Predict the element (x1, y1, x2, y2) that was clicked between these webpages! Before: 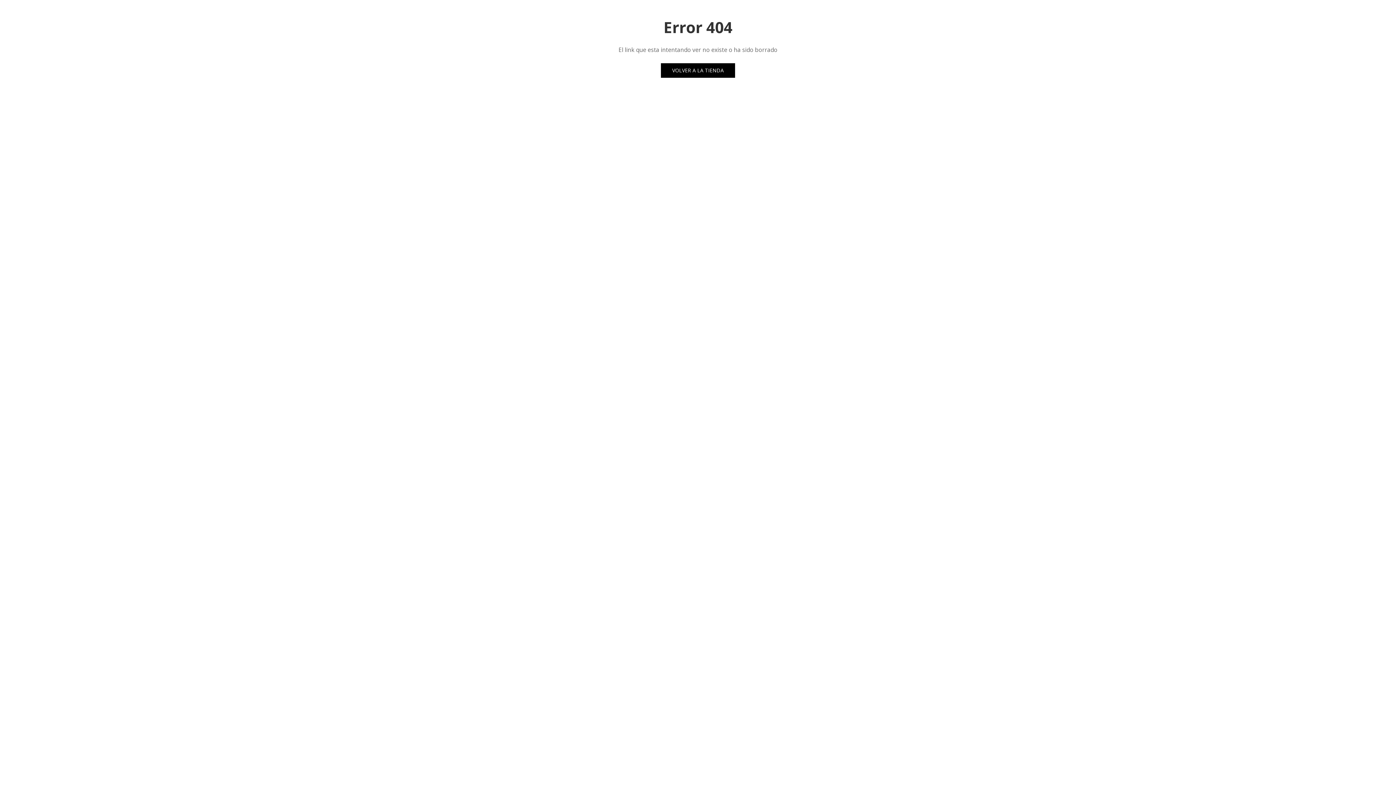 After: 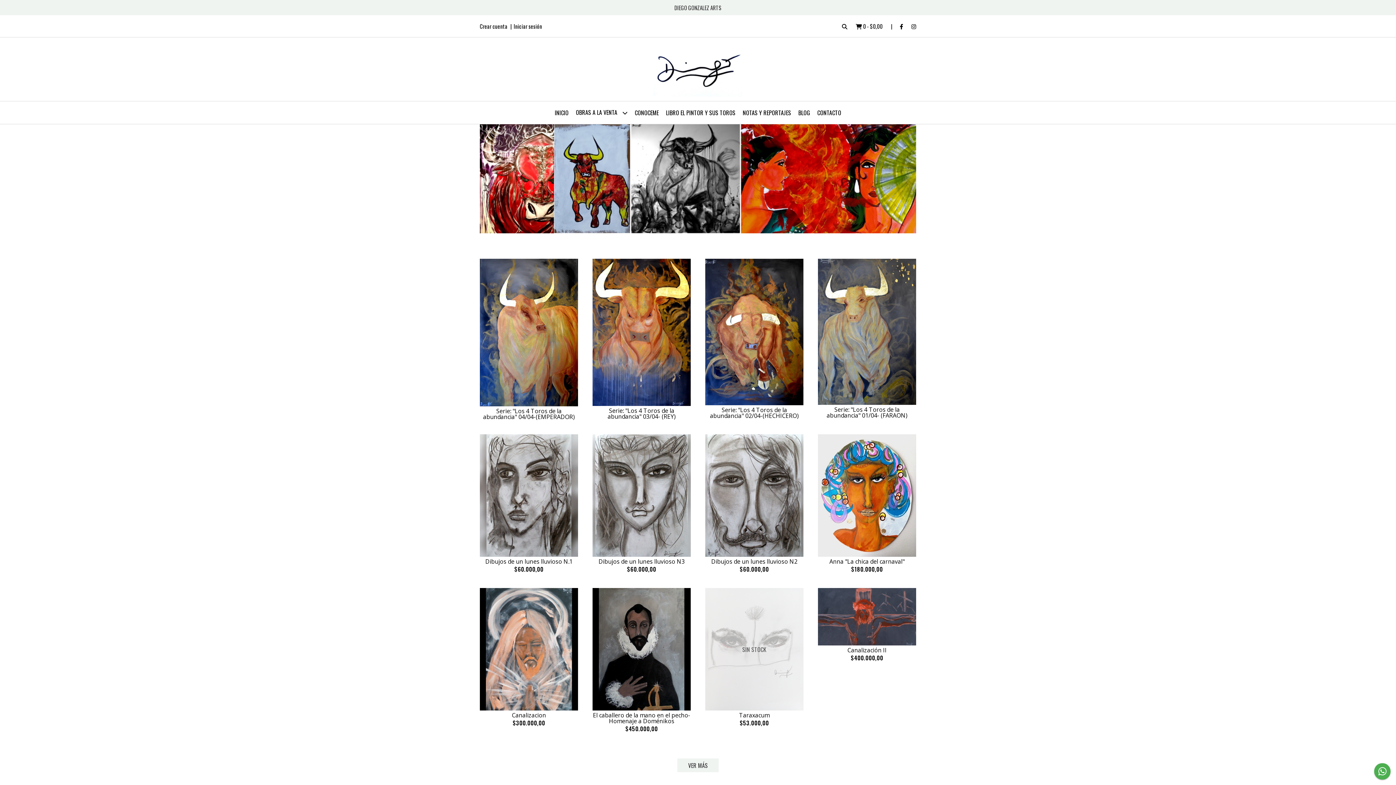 Action: label: VOLVER A LA TIENDA bbox: (661, 63, 735, 77)